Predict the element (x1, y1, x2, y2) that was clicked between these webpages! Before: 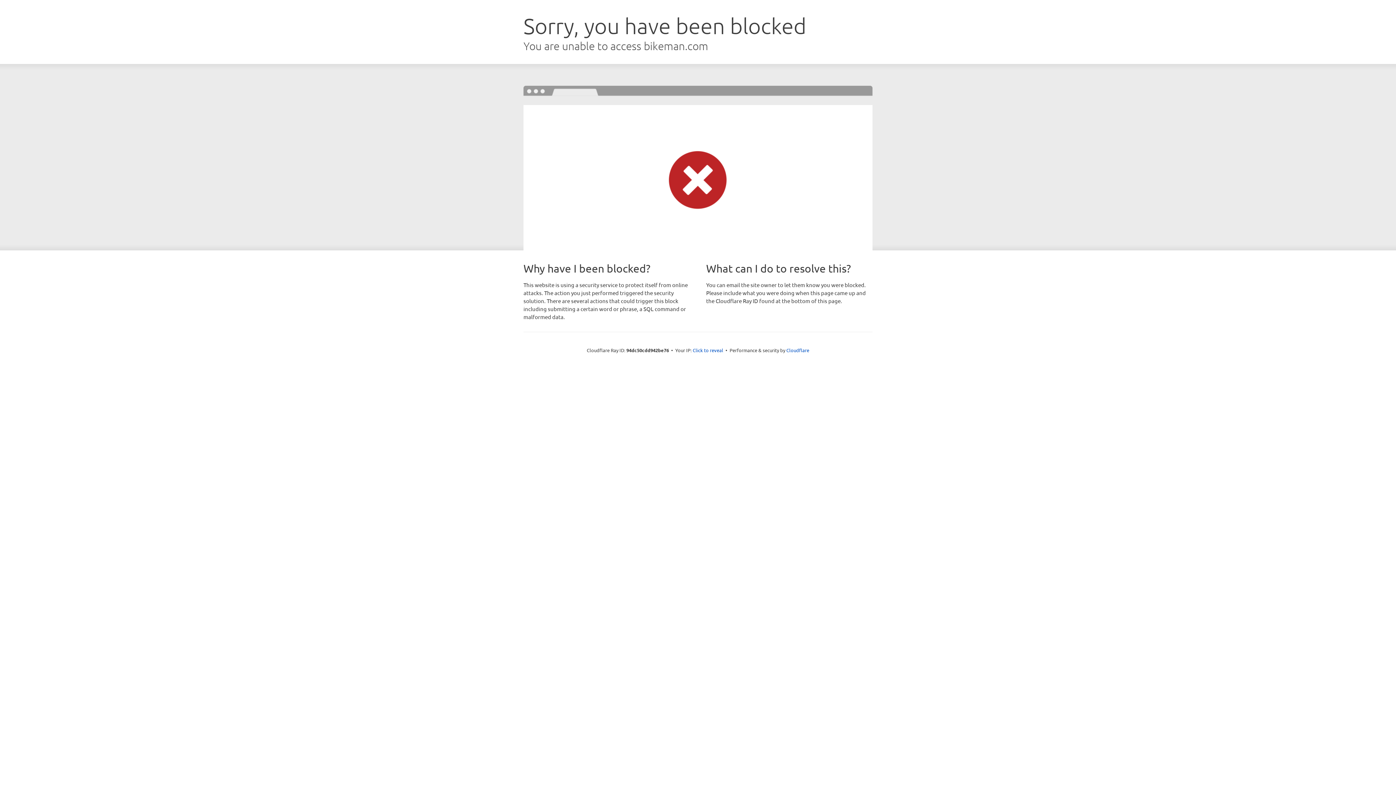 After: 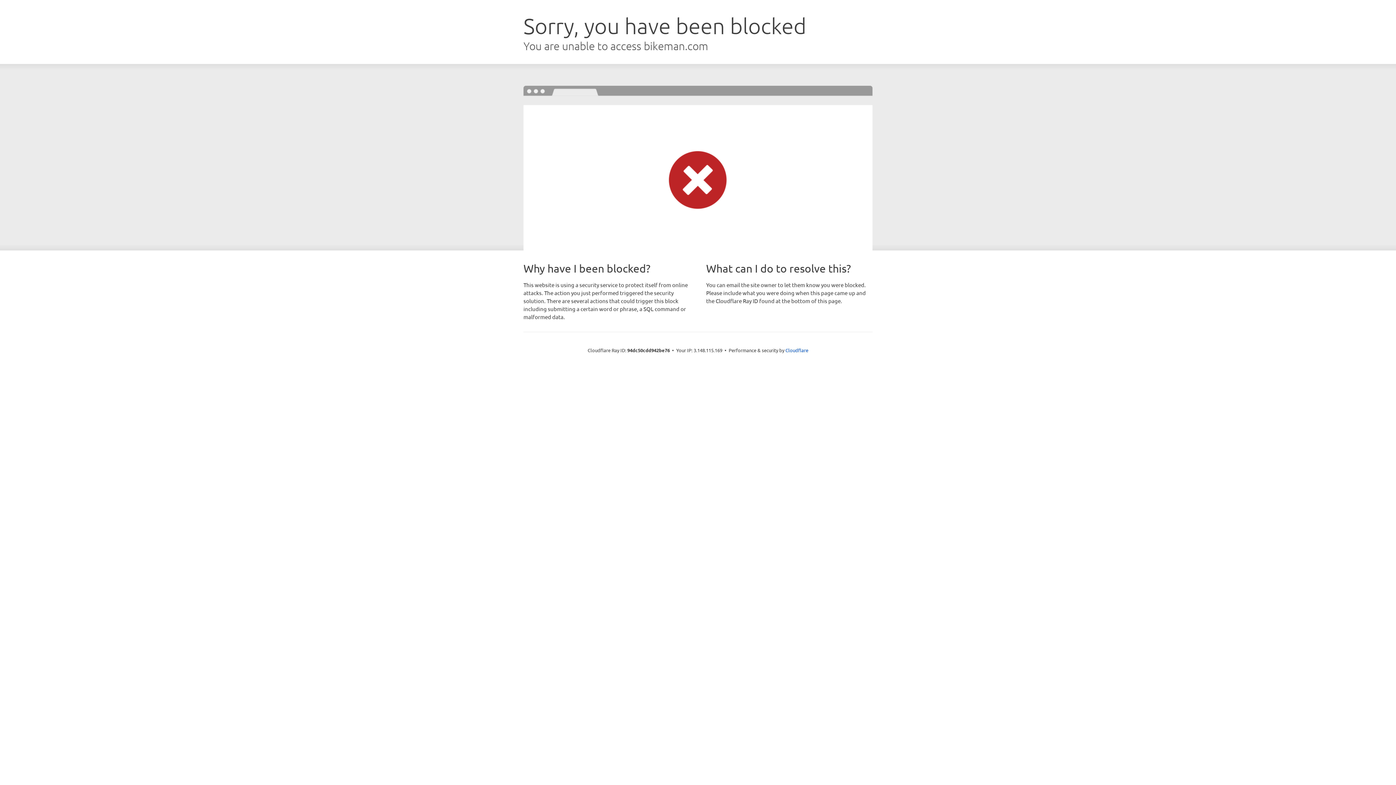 Action: bbox: (692, 346, 723, 353) label: Click to reveal